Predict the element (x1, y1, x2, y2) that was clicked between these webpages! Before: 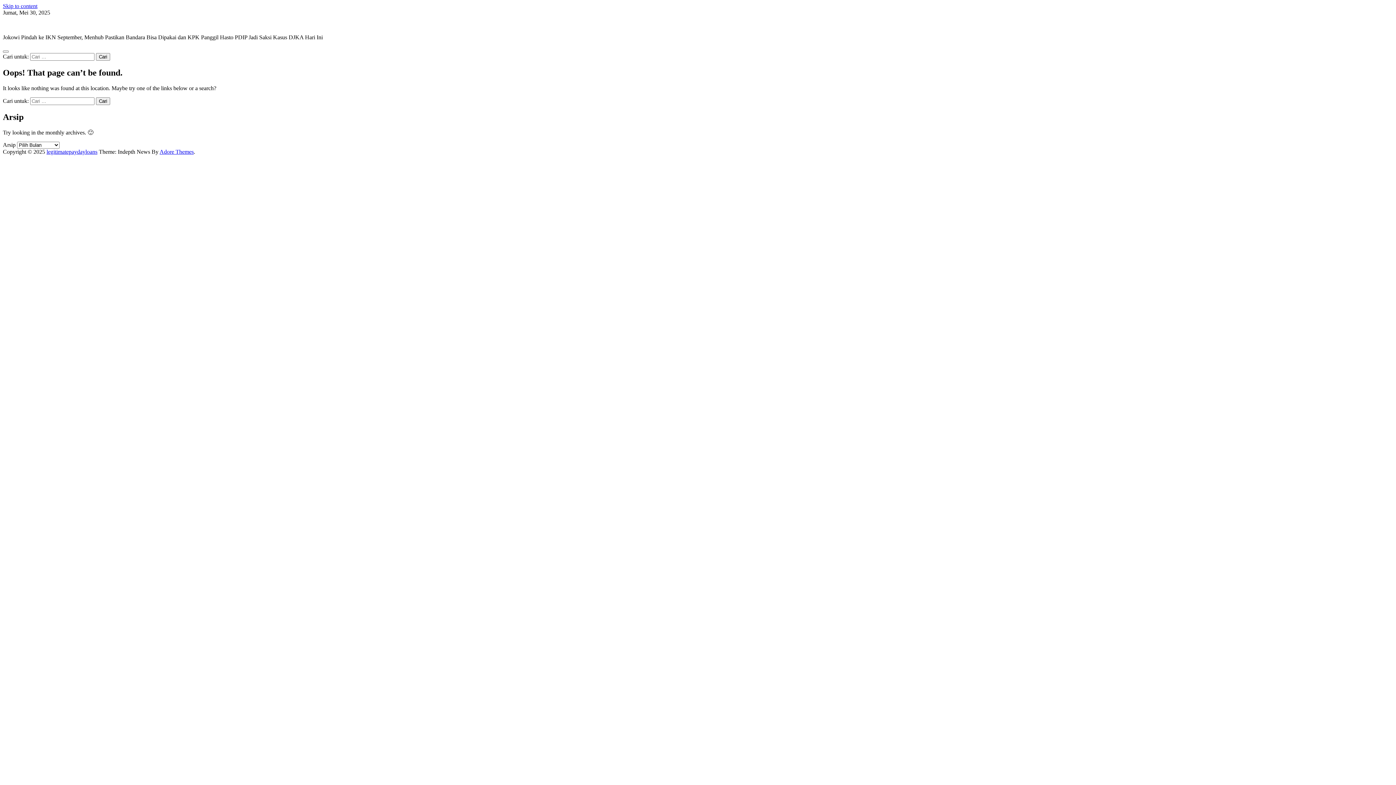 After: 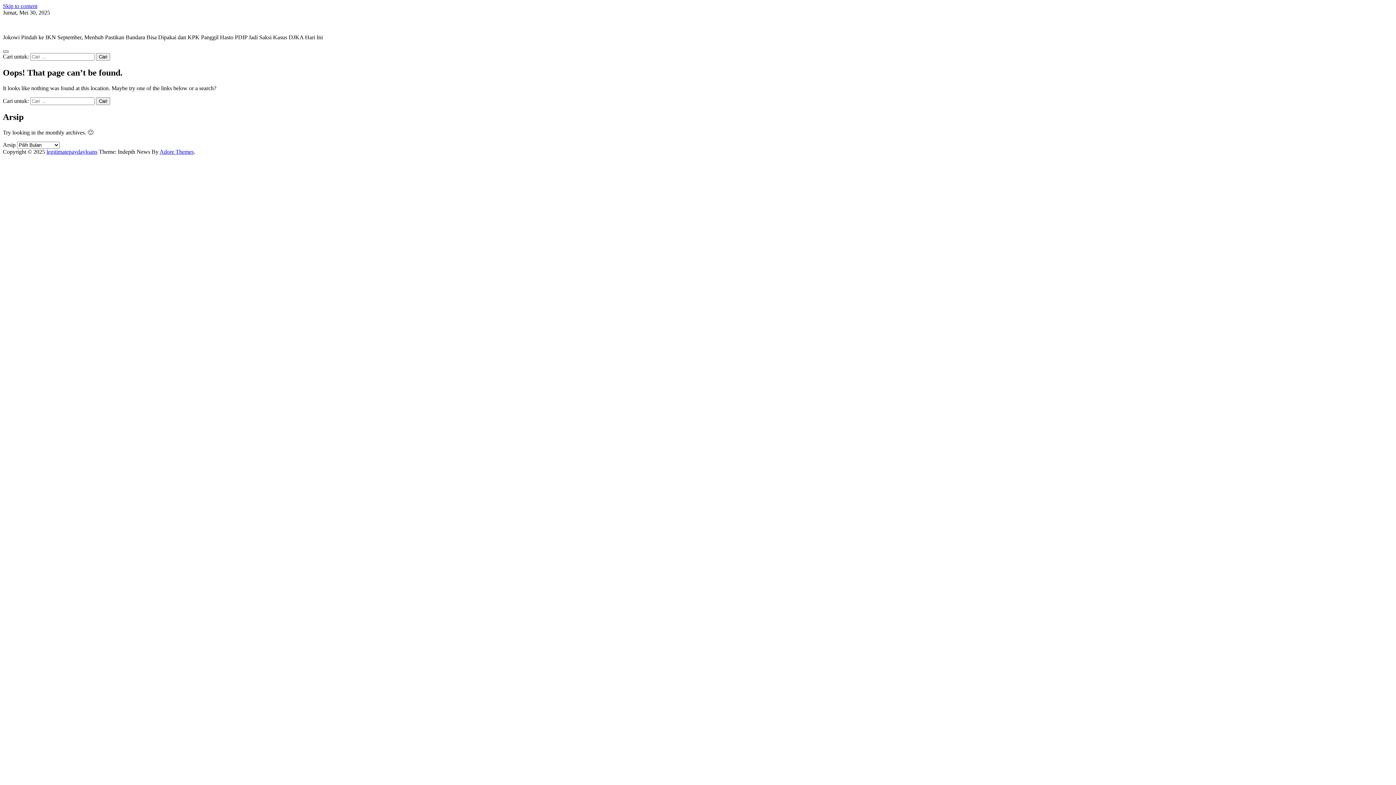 Action: bbox: (2, 50, 8, 52)